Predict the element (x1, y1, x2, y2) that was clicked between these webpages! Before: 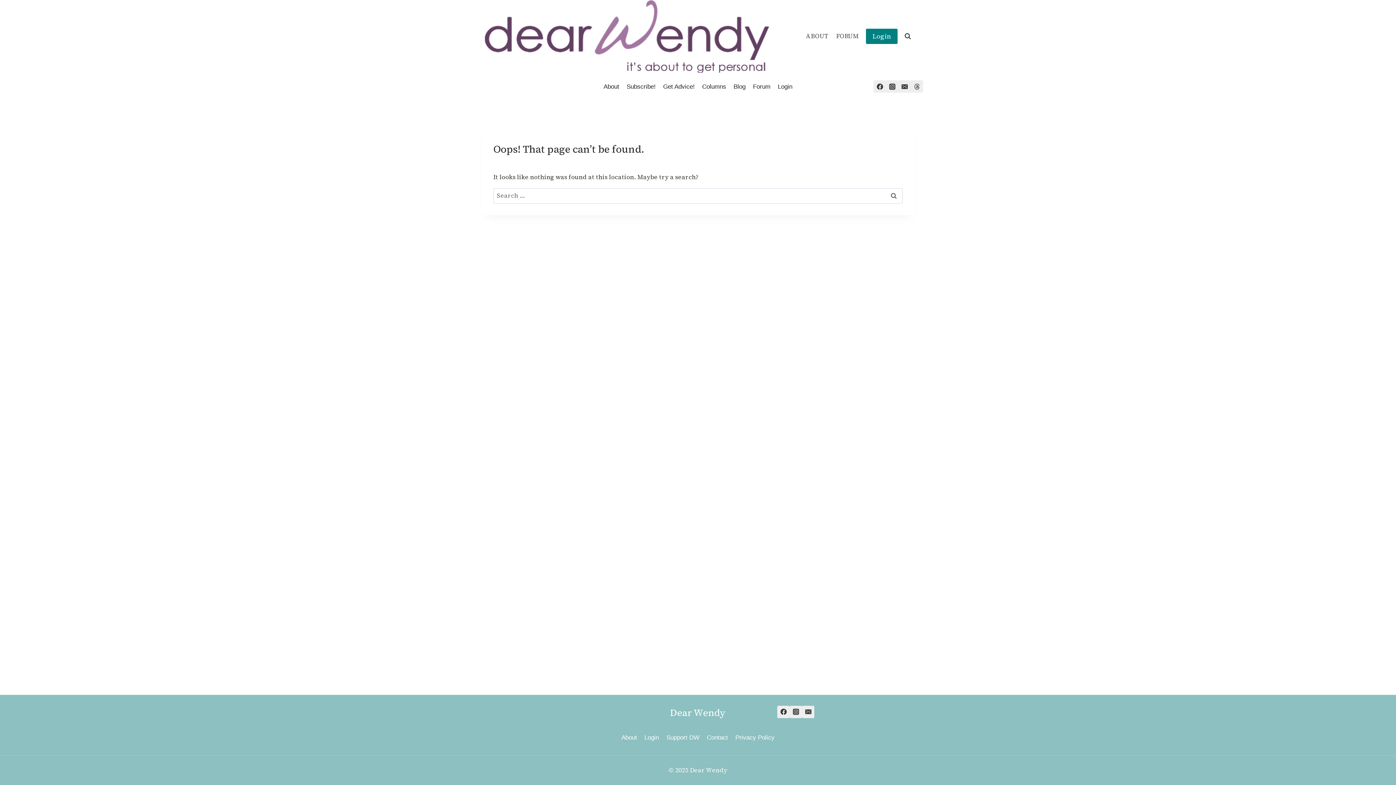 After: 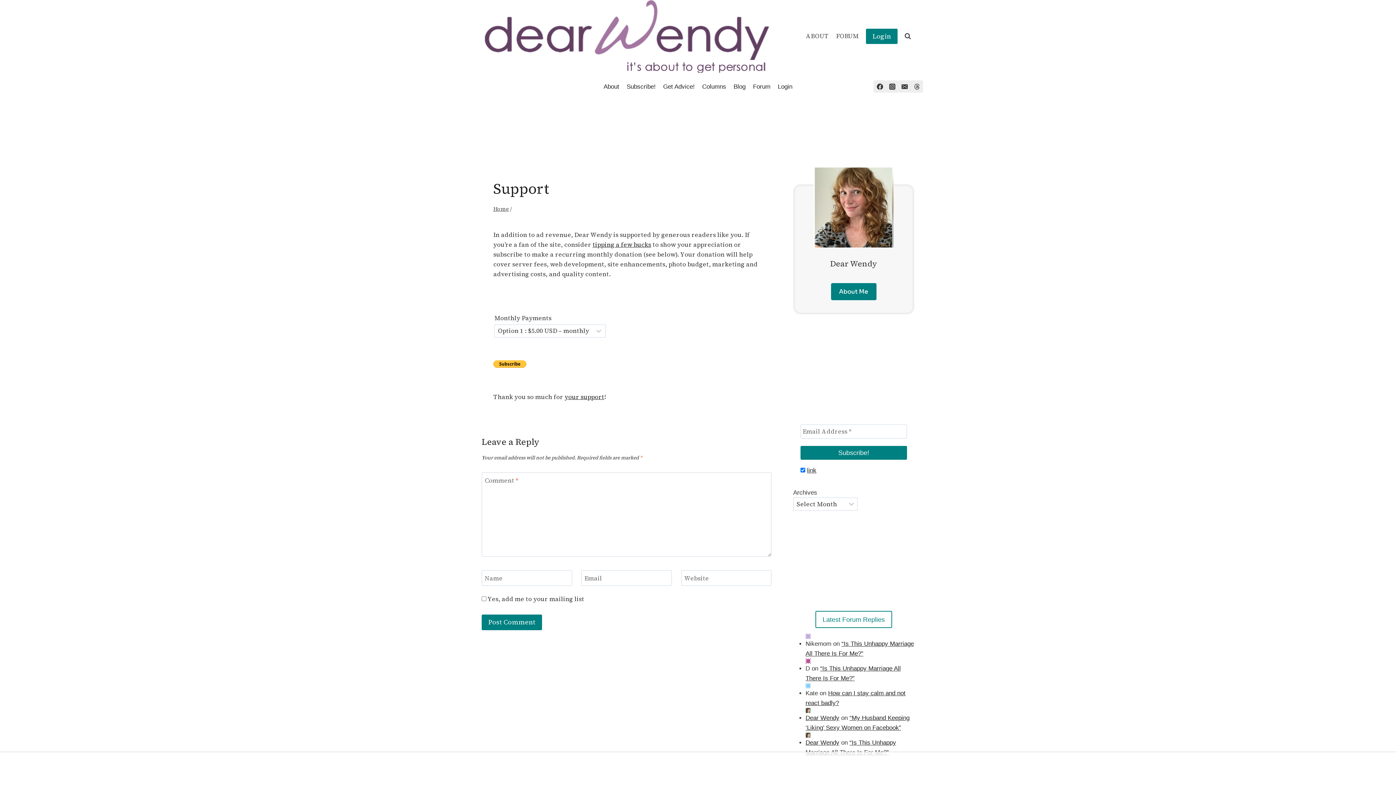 Action: label: Support DW bbox: (662, 731, 703, 744)